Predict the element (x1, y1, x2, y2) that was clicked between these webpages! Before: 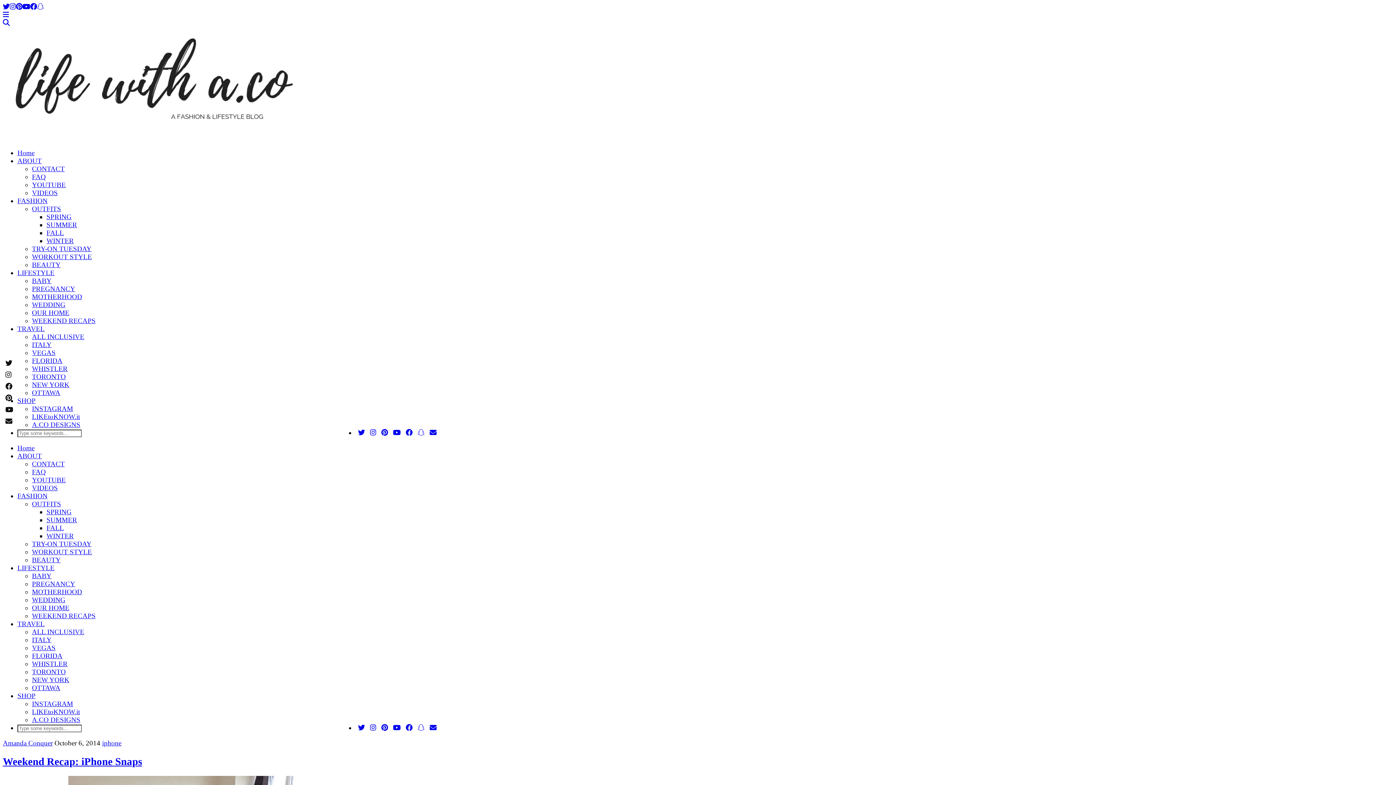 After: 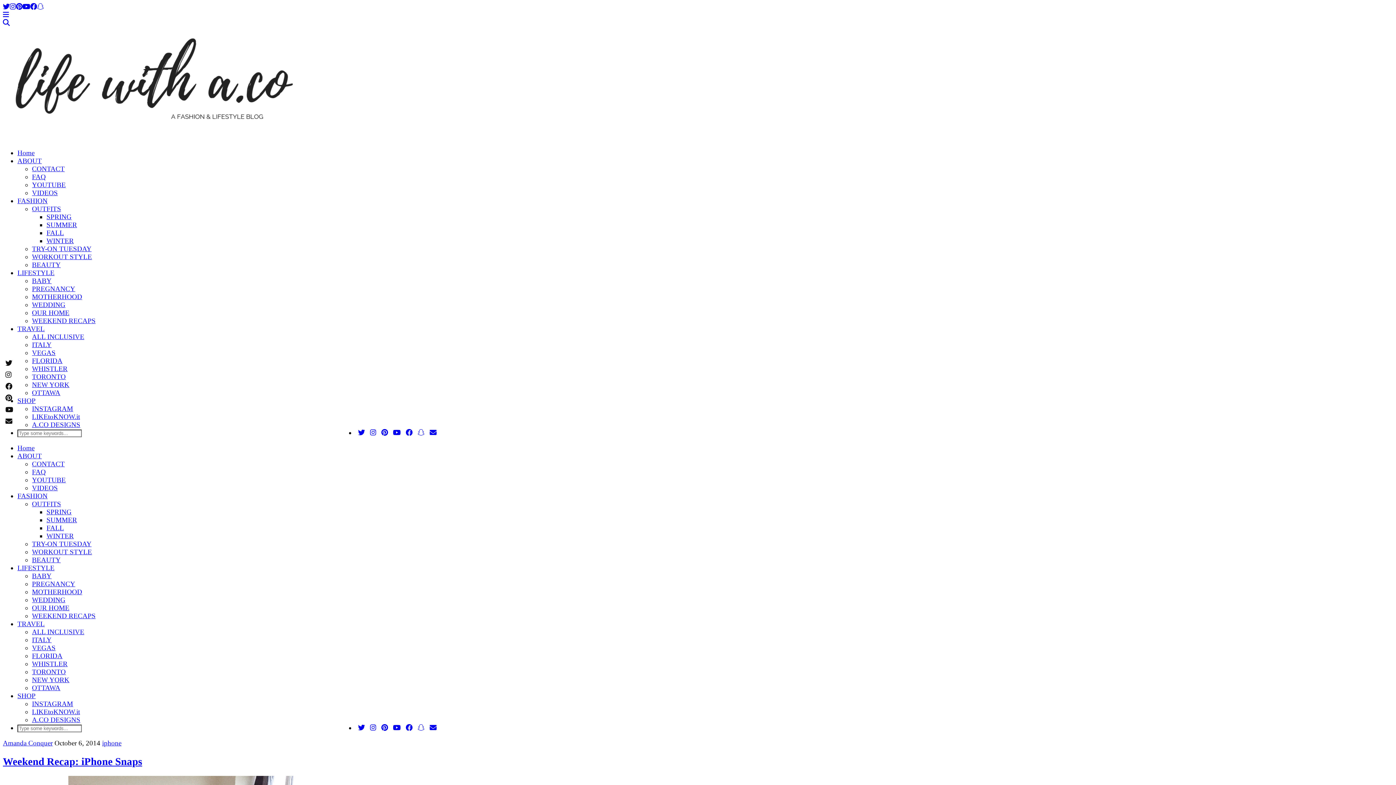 Action: bbox: (429, 429, 436, 437) label: Email